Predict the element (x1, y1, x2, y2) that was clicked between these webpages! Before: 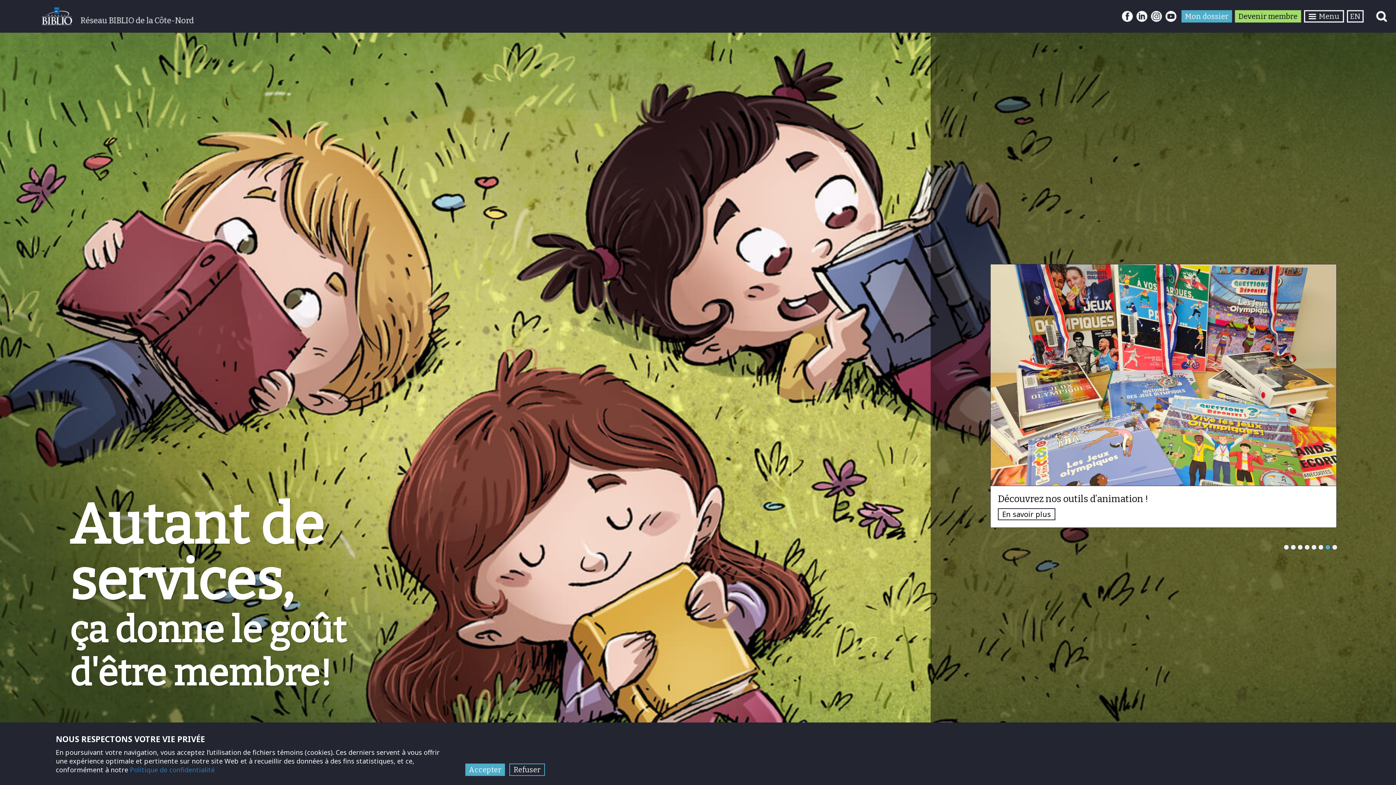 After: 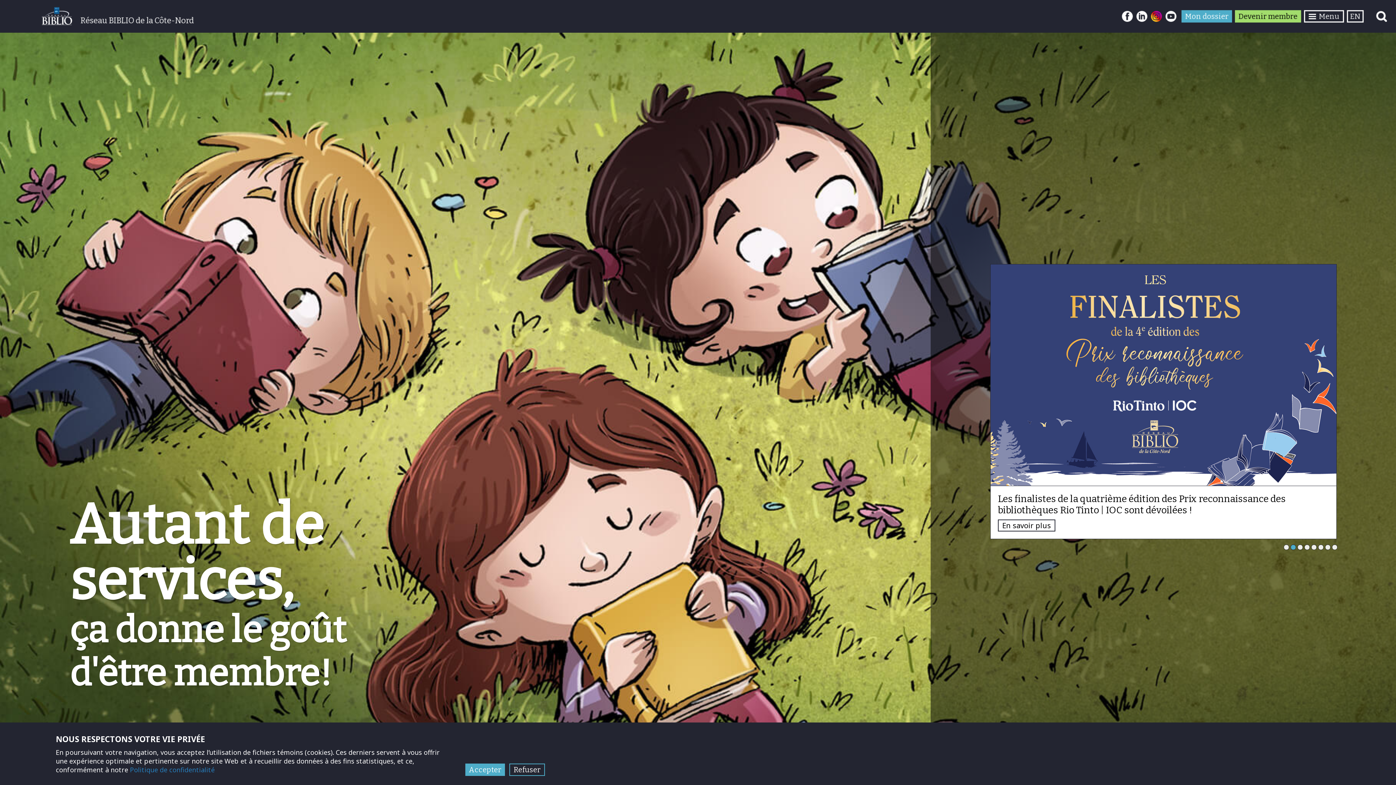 Action: bbox: (1151, 10, 1162, 21)